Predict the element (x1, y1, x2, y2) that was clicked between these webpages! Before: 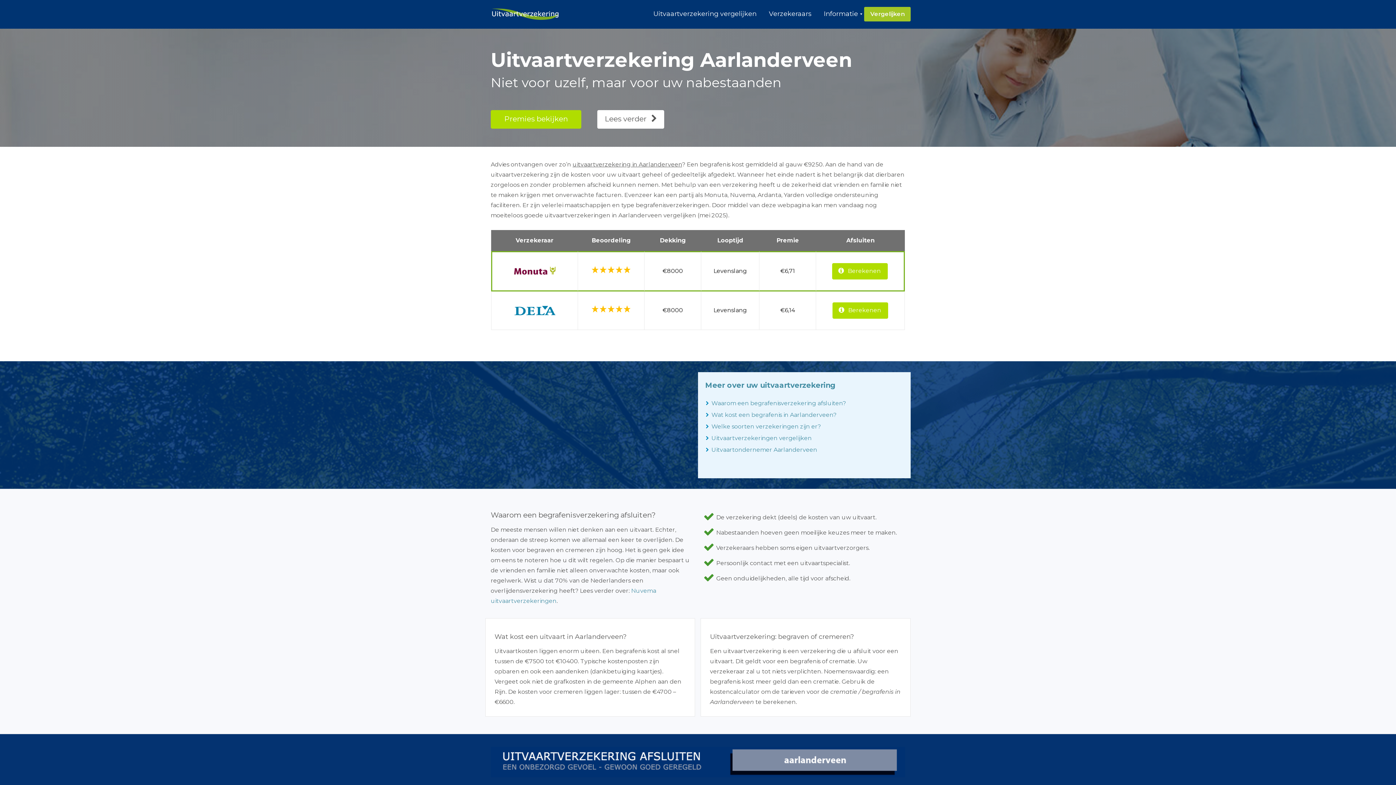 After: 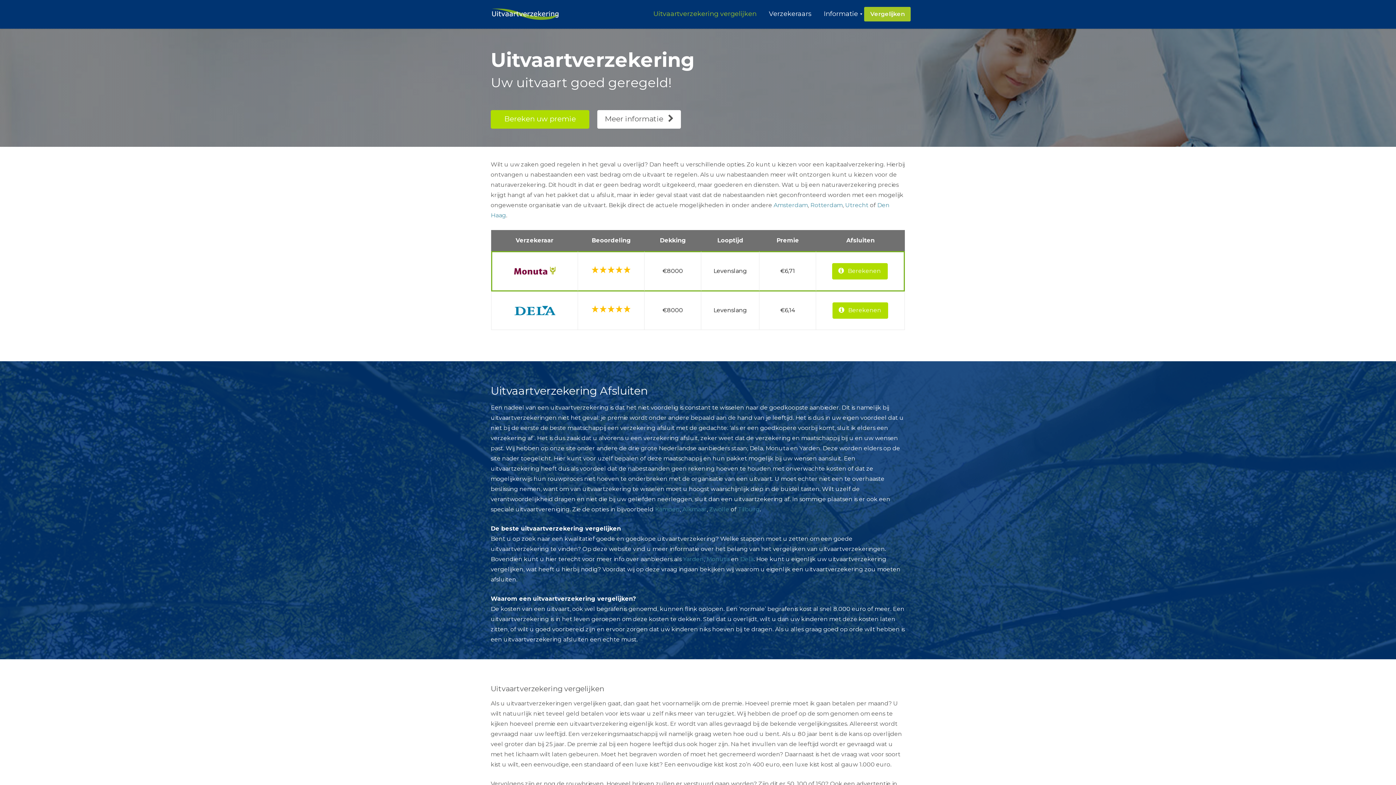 Action: bbox: (485, 6, 565, 21)